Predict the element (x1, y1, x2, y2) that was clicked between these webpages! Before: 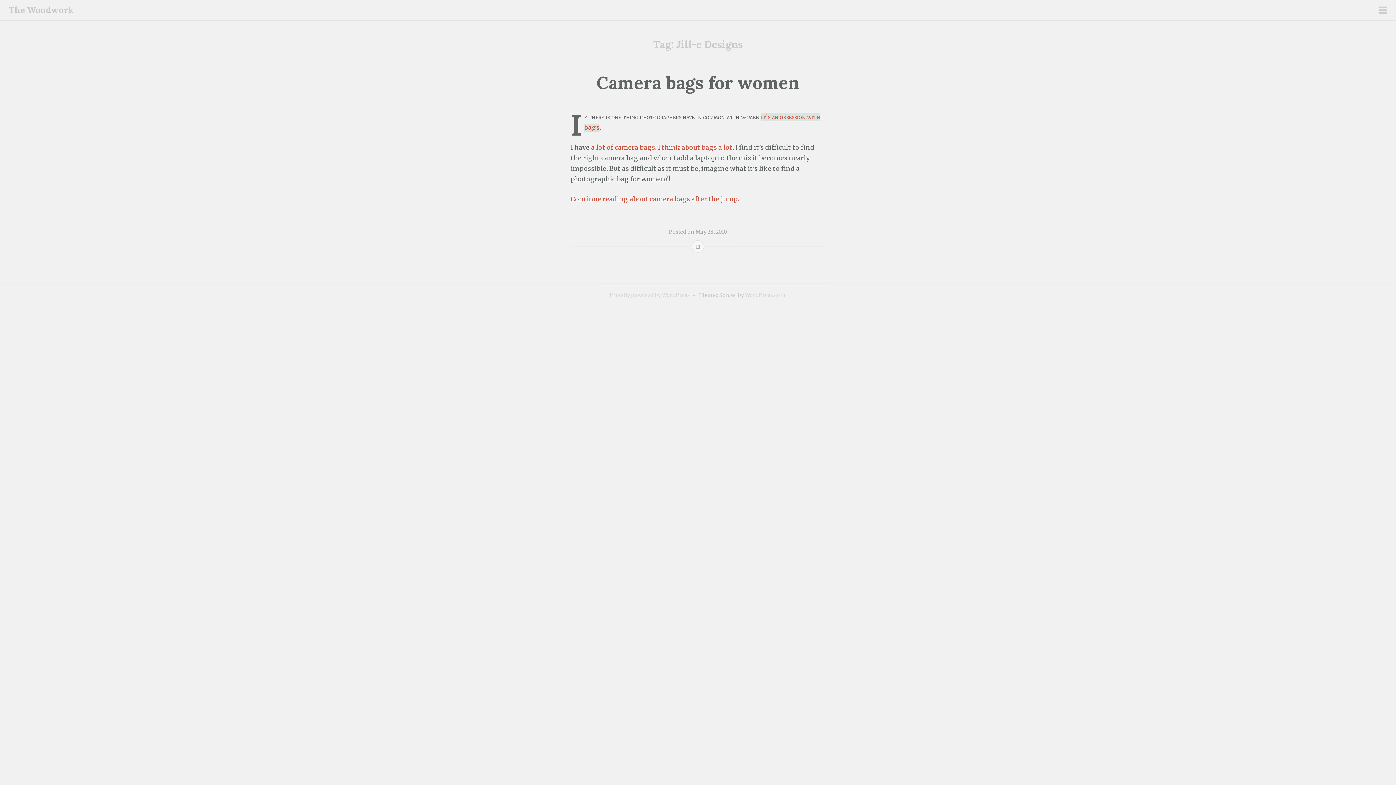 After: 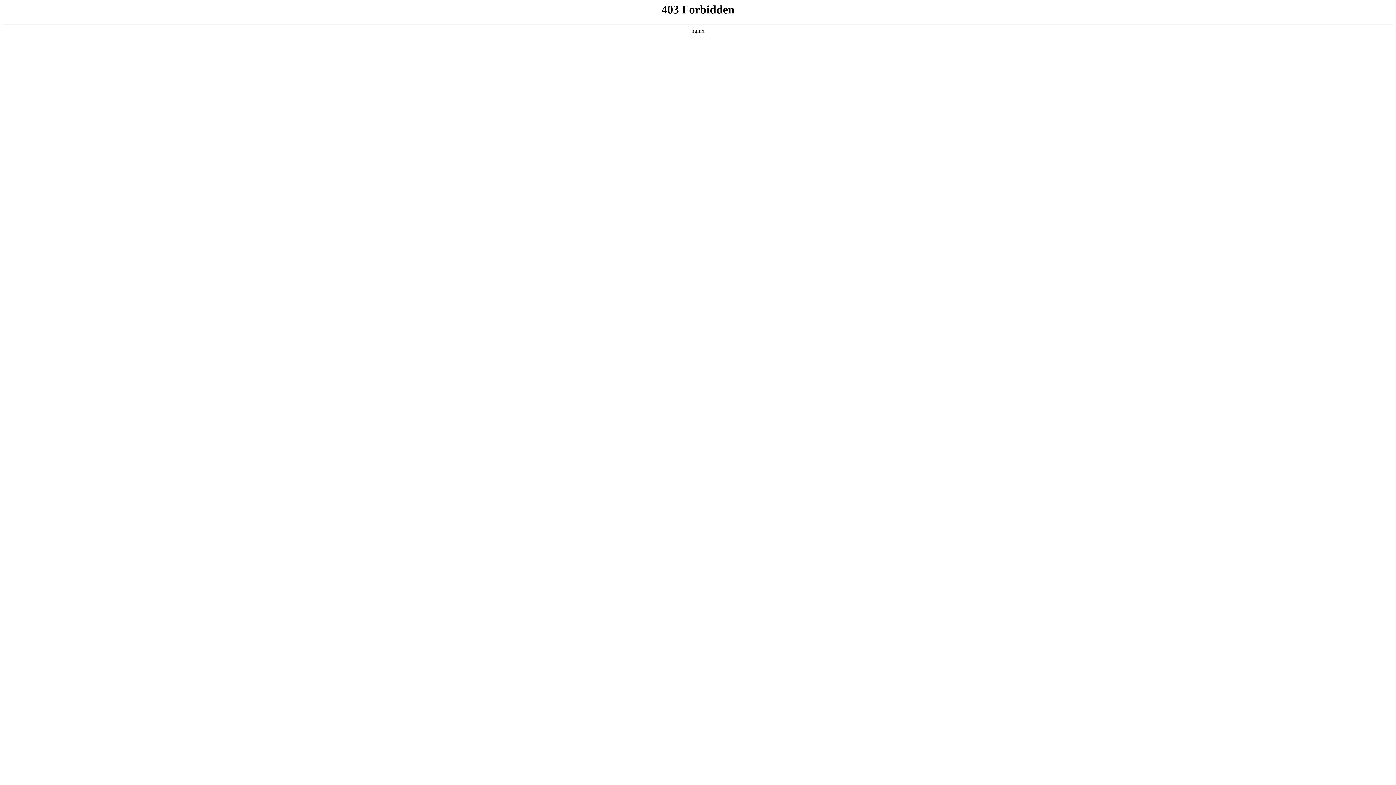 Action: label: Proudly powered by WordPress bbox: (609, 291, 690, 298)